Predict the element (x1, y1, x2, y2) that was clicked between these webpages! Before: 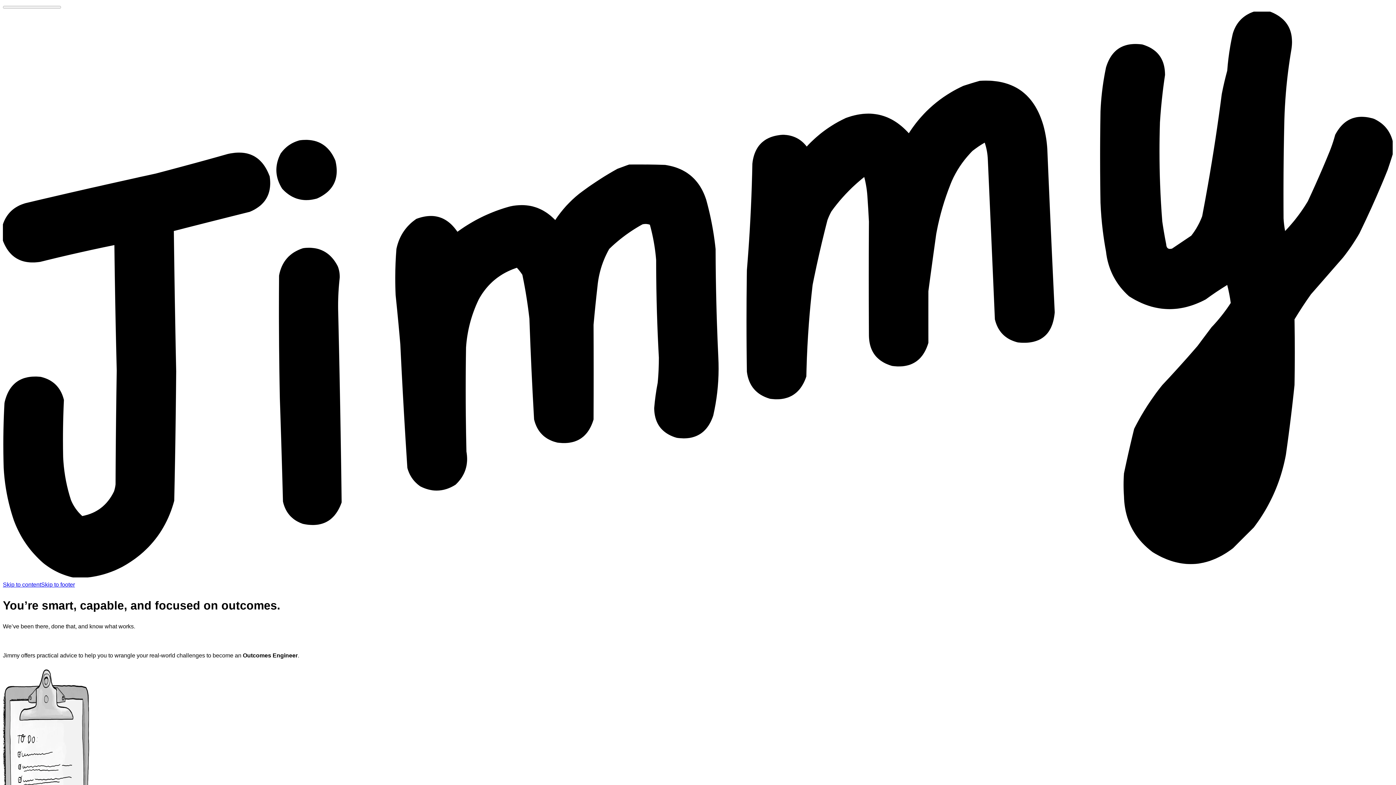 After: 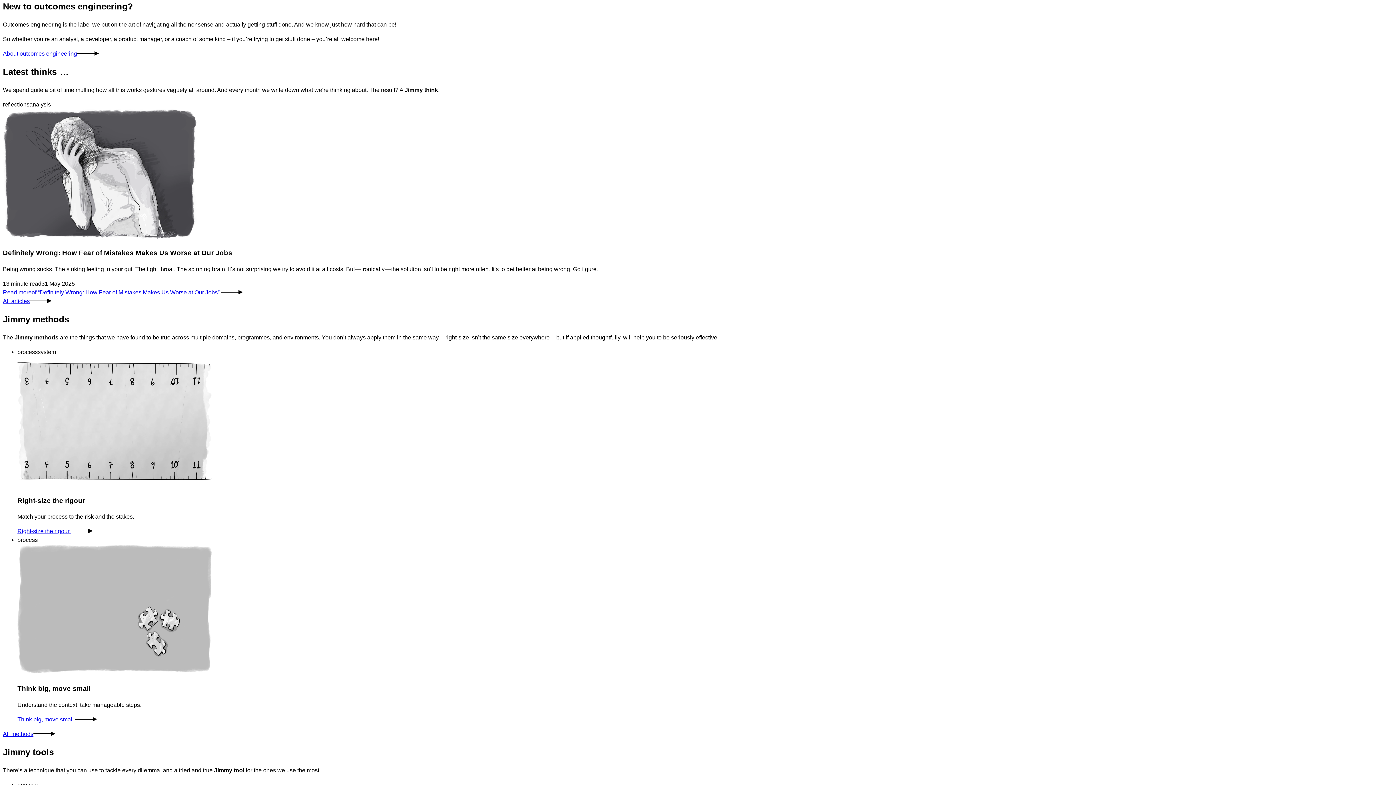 Action: label: Skip to content bbox: (2, 581, 41, 588)